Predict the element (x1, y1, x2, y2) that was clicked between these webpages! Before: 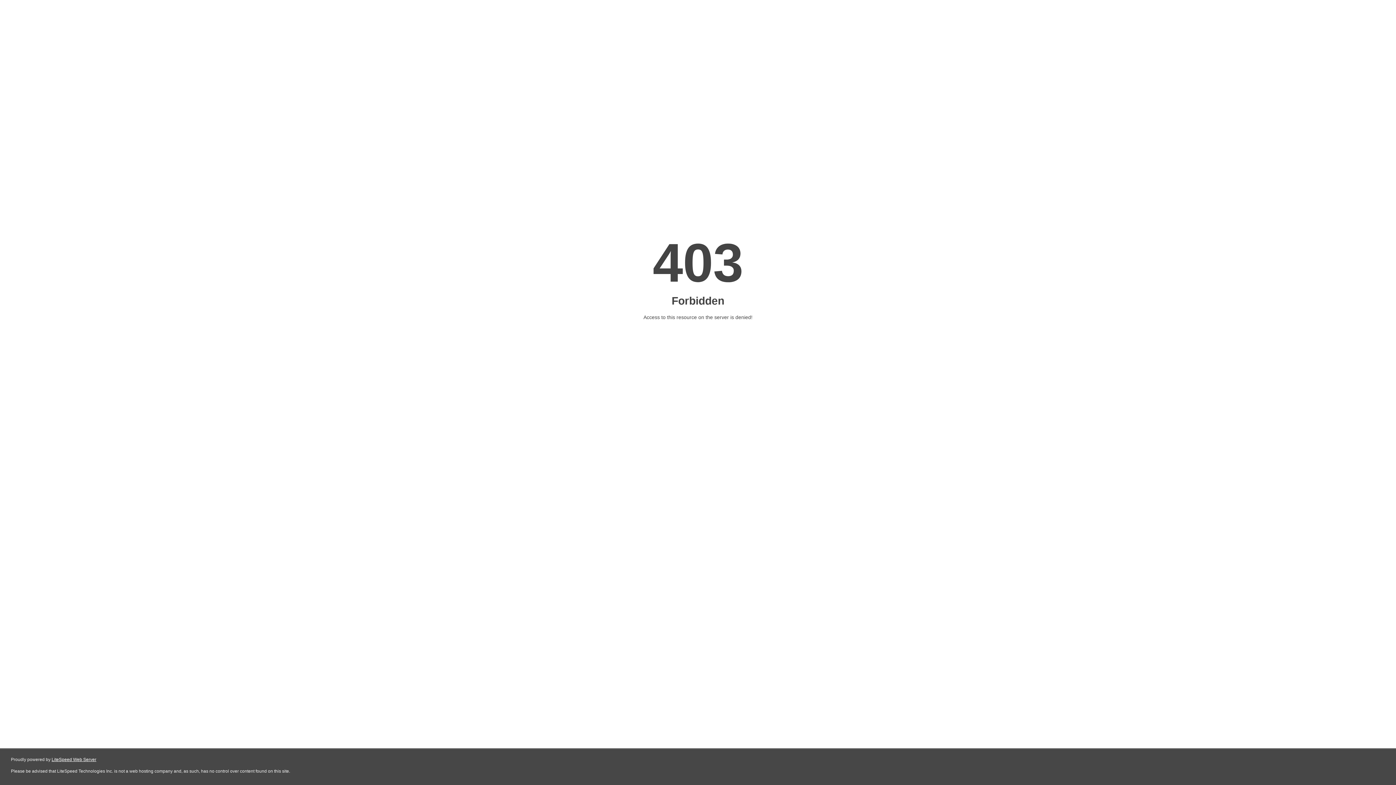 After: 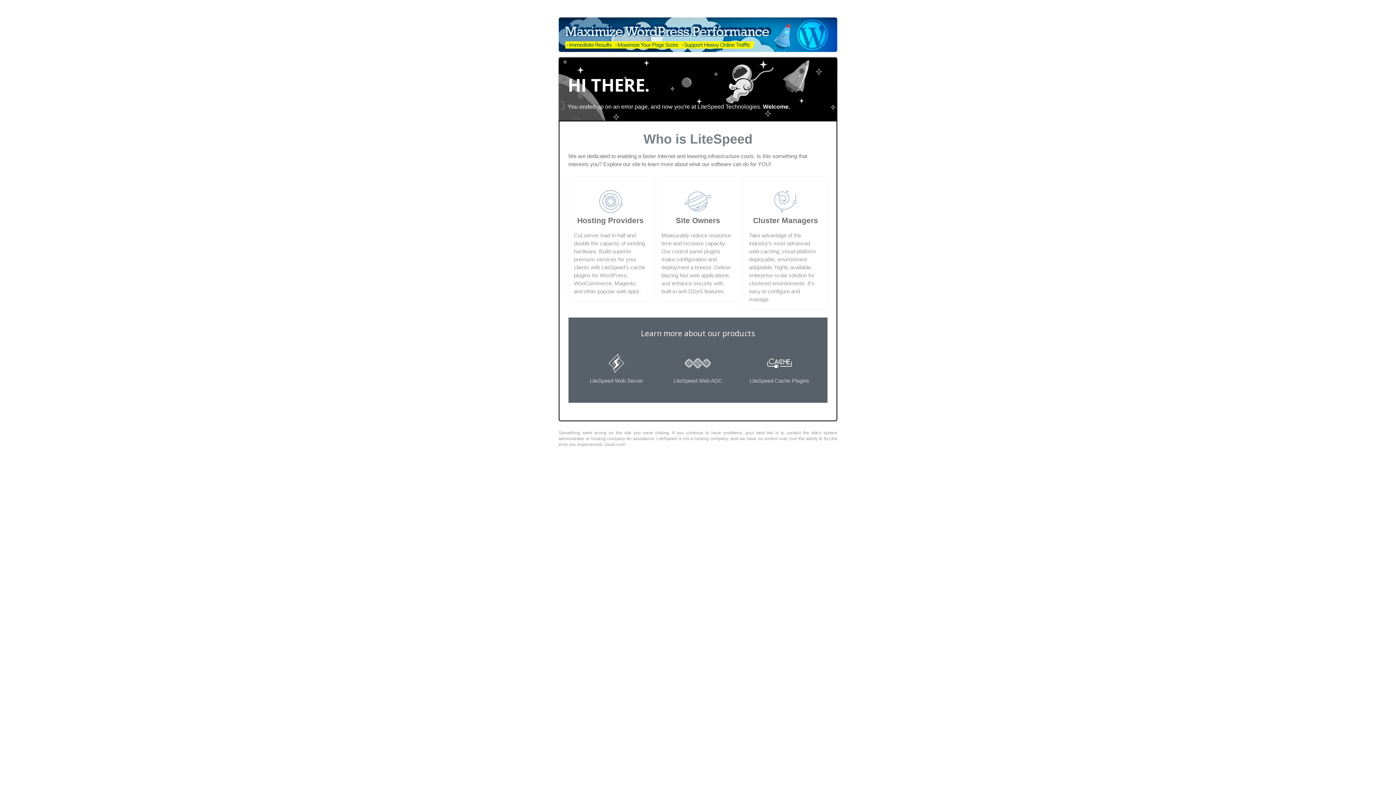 Action: label: LiteSpeed Web Server bbox: (51, 757, 96, 762)